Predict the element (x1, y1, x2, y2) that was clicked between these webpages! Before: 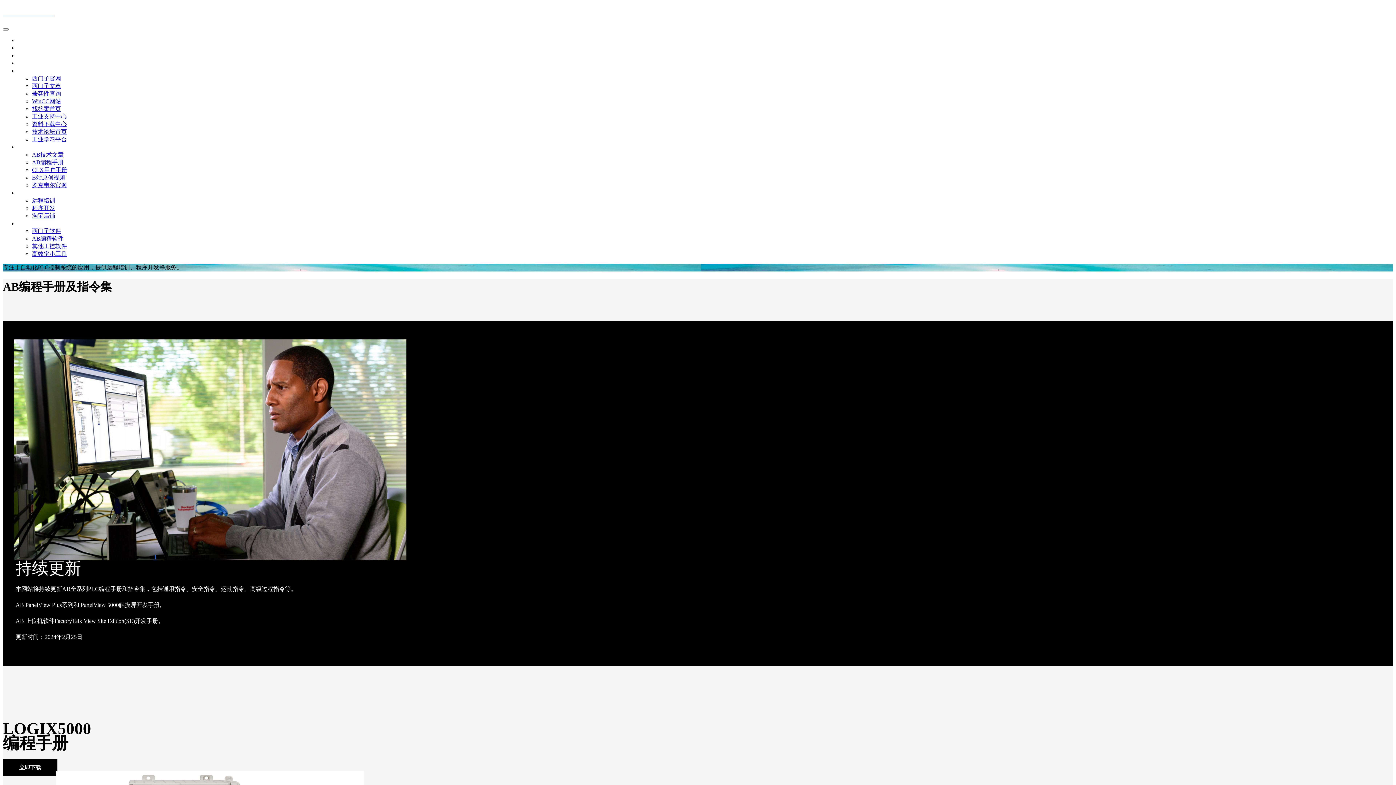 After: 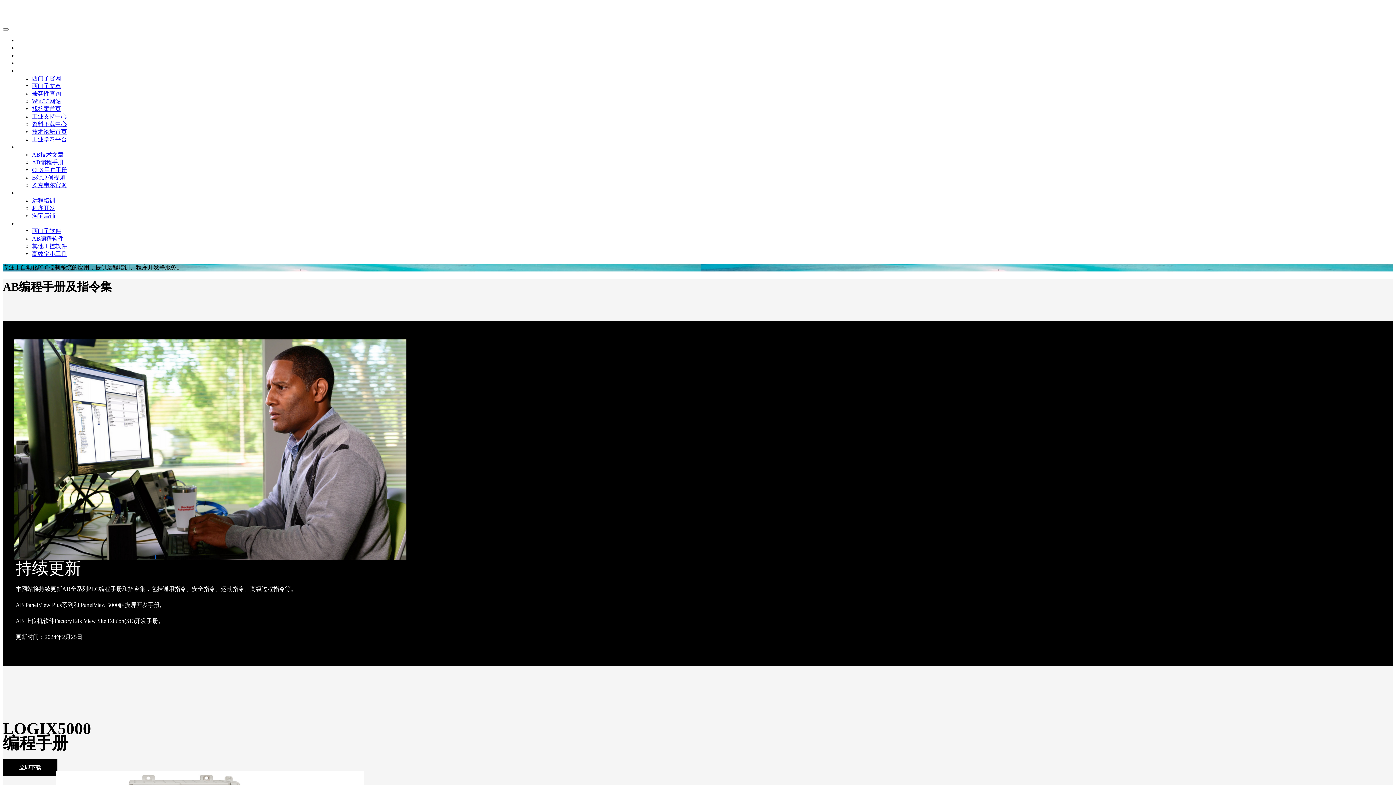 Action: bbox: (17, 67, 34, 73) label: 西门子